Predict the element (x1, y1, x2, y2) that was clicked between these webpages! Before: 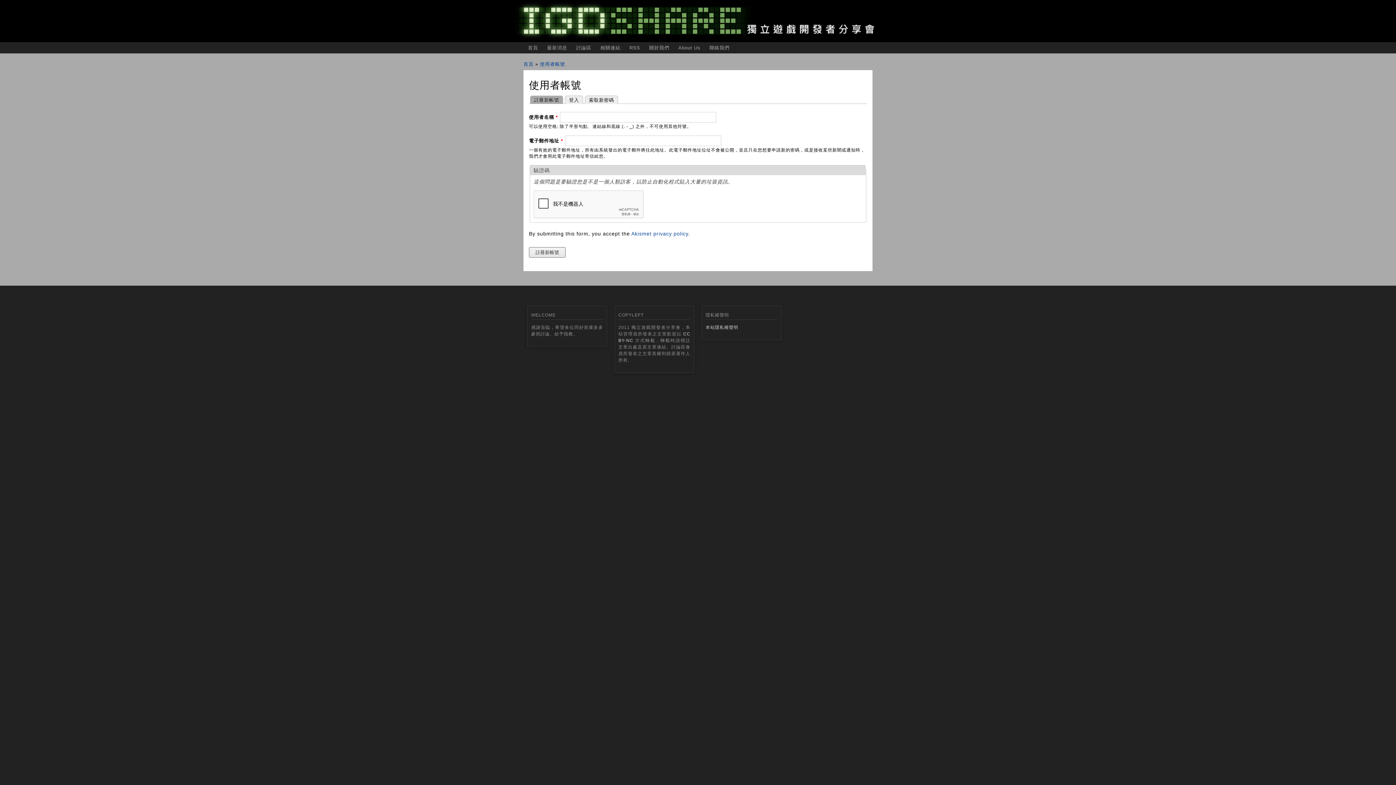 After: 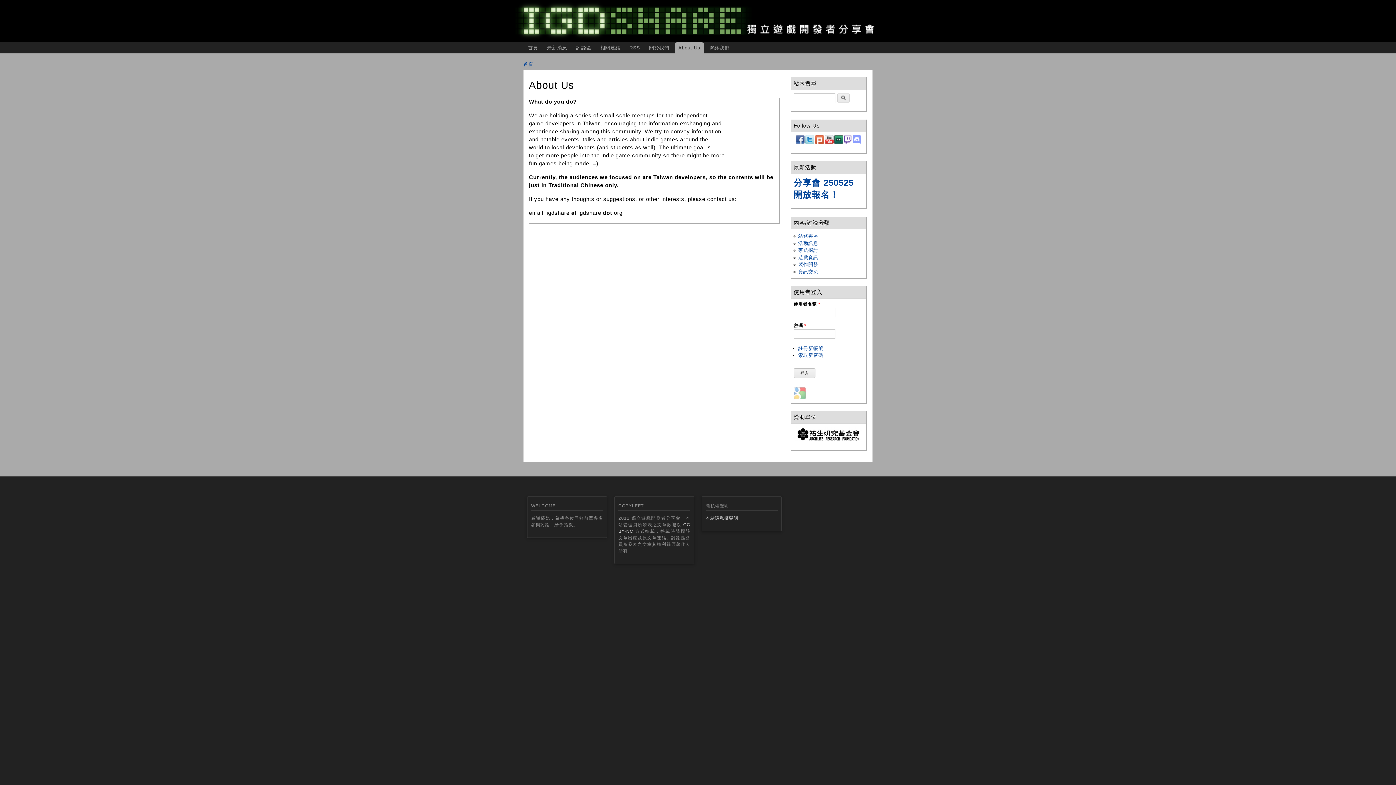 Action: bbox: (674, 42, 704, 53) label: About Us